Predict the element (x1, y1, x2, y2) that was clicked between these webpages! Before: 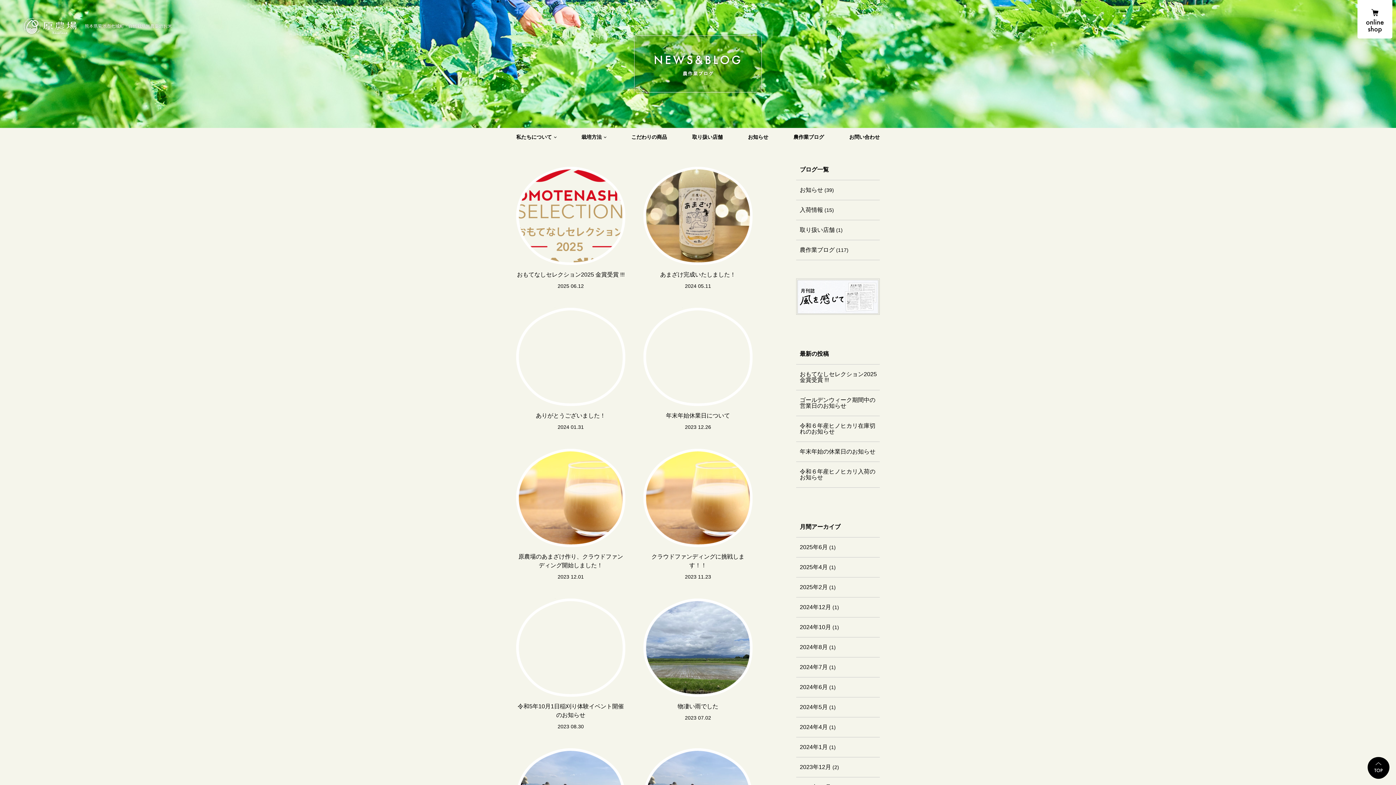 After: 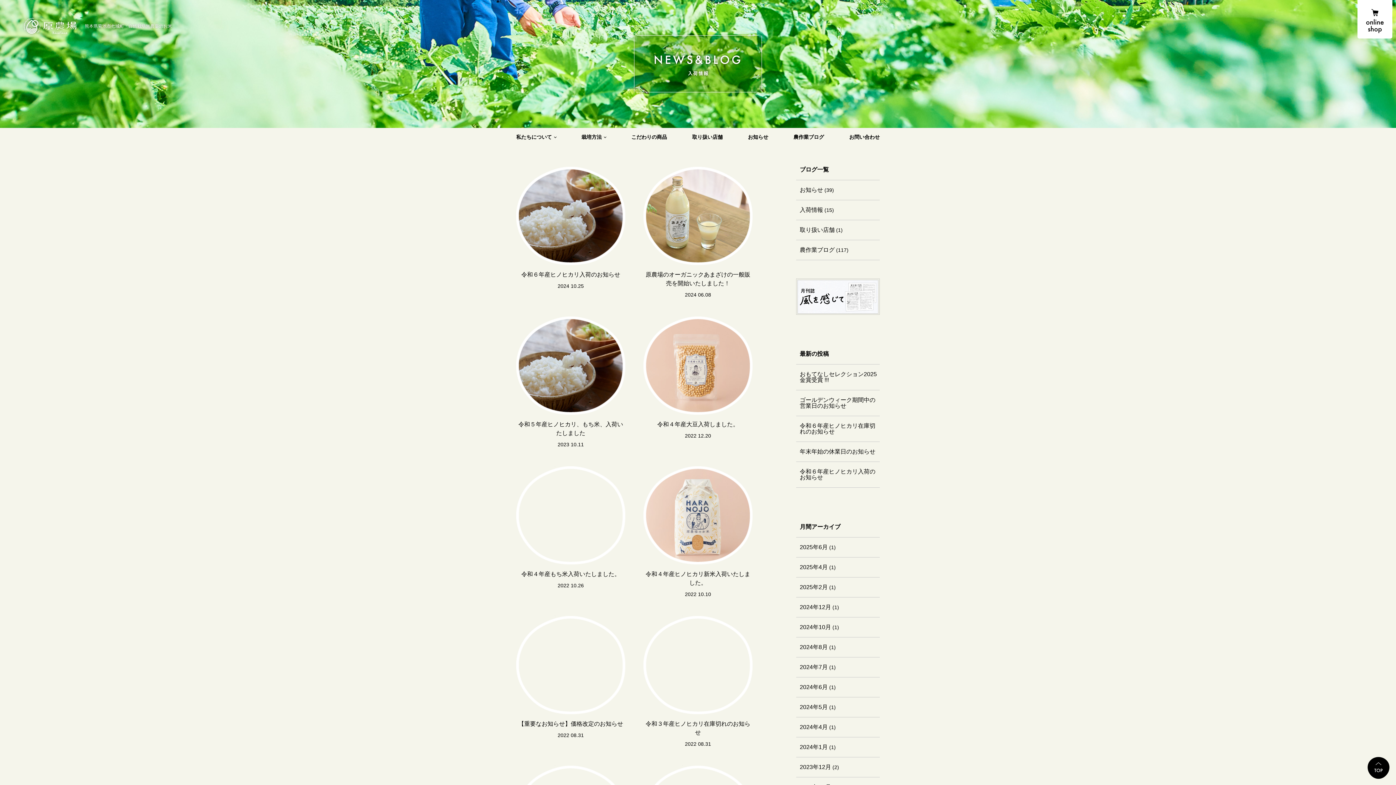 Action: bbox: (800, 206, 823, 213) label: 入荷情報